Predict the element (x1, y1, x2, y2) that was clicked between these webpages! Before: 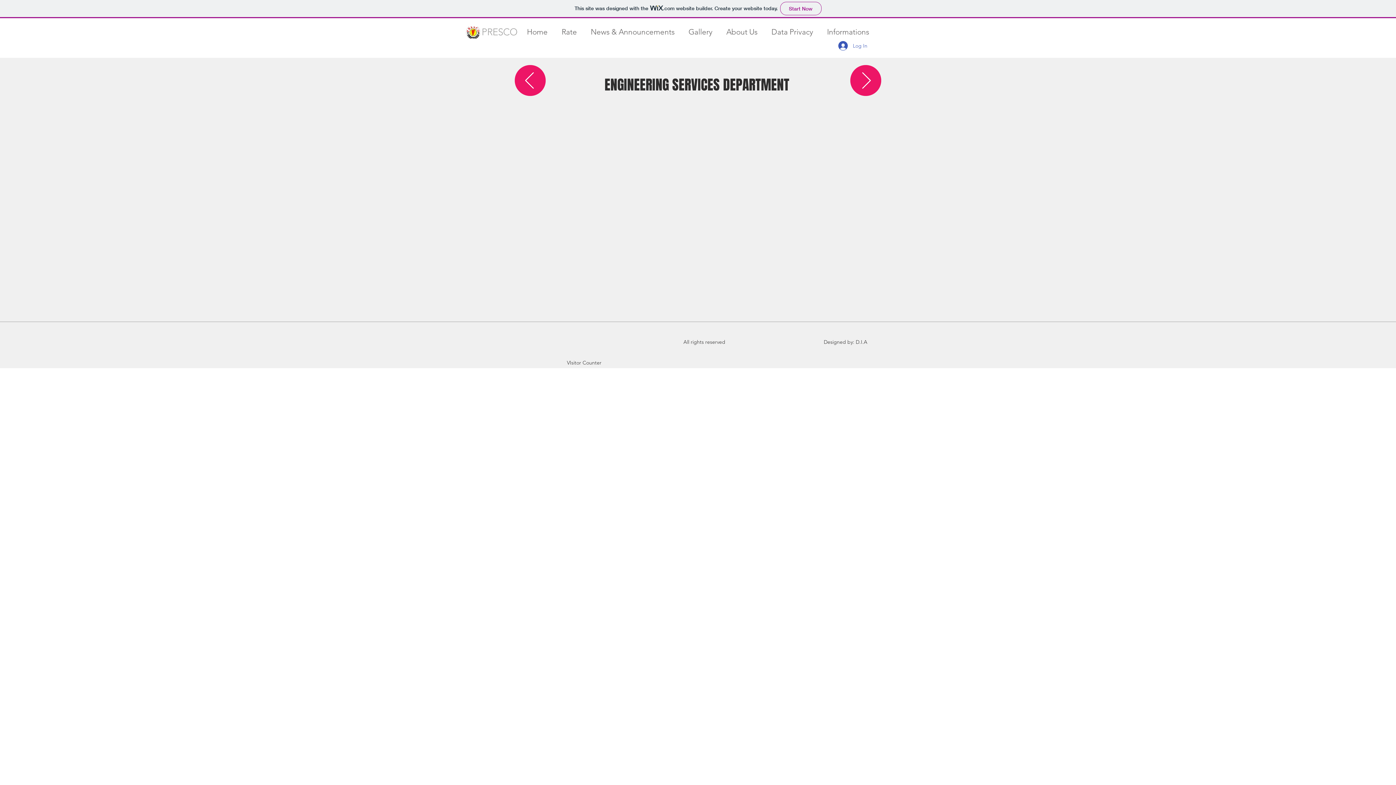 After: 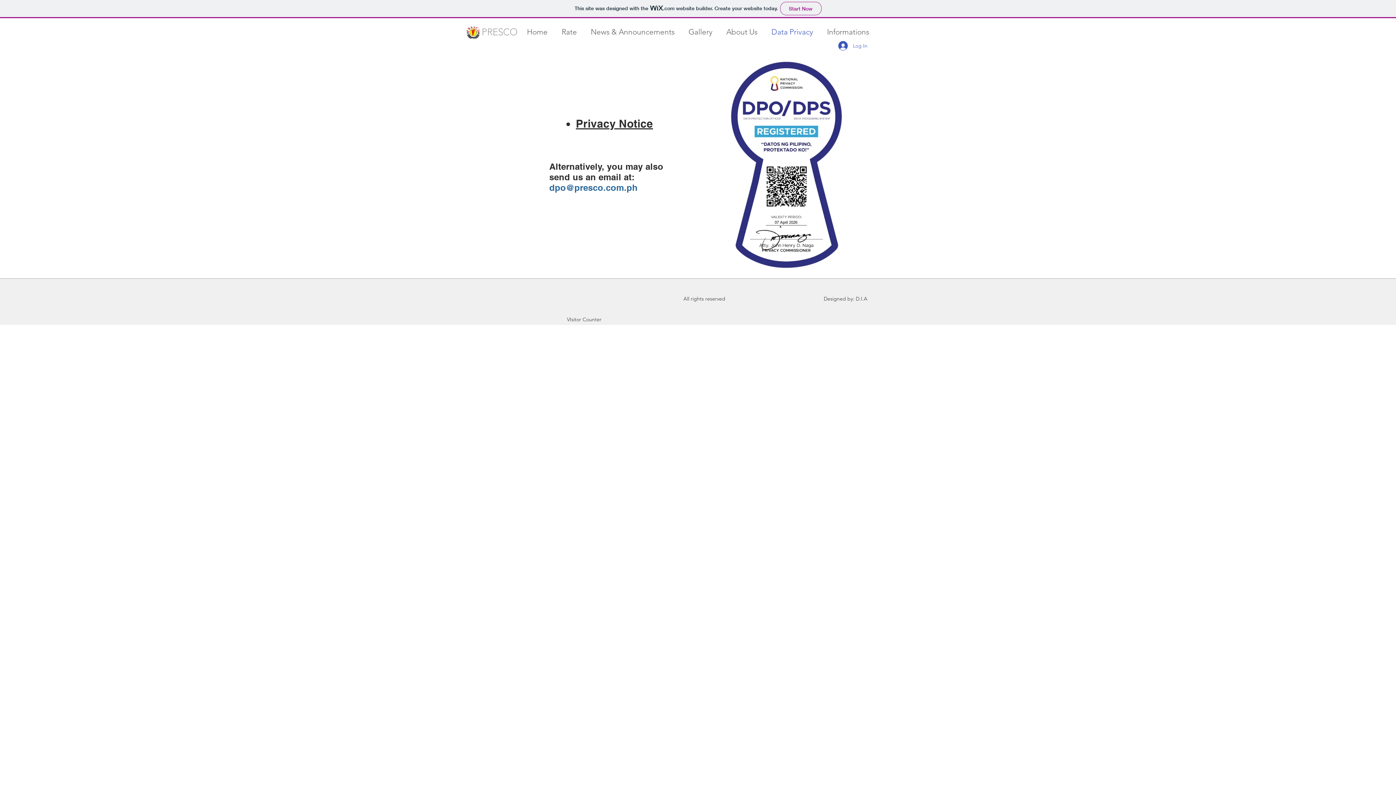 Action: bbox: (764, 26, 820, 36) label: Data Privacy